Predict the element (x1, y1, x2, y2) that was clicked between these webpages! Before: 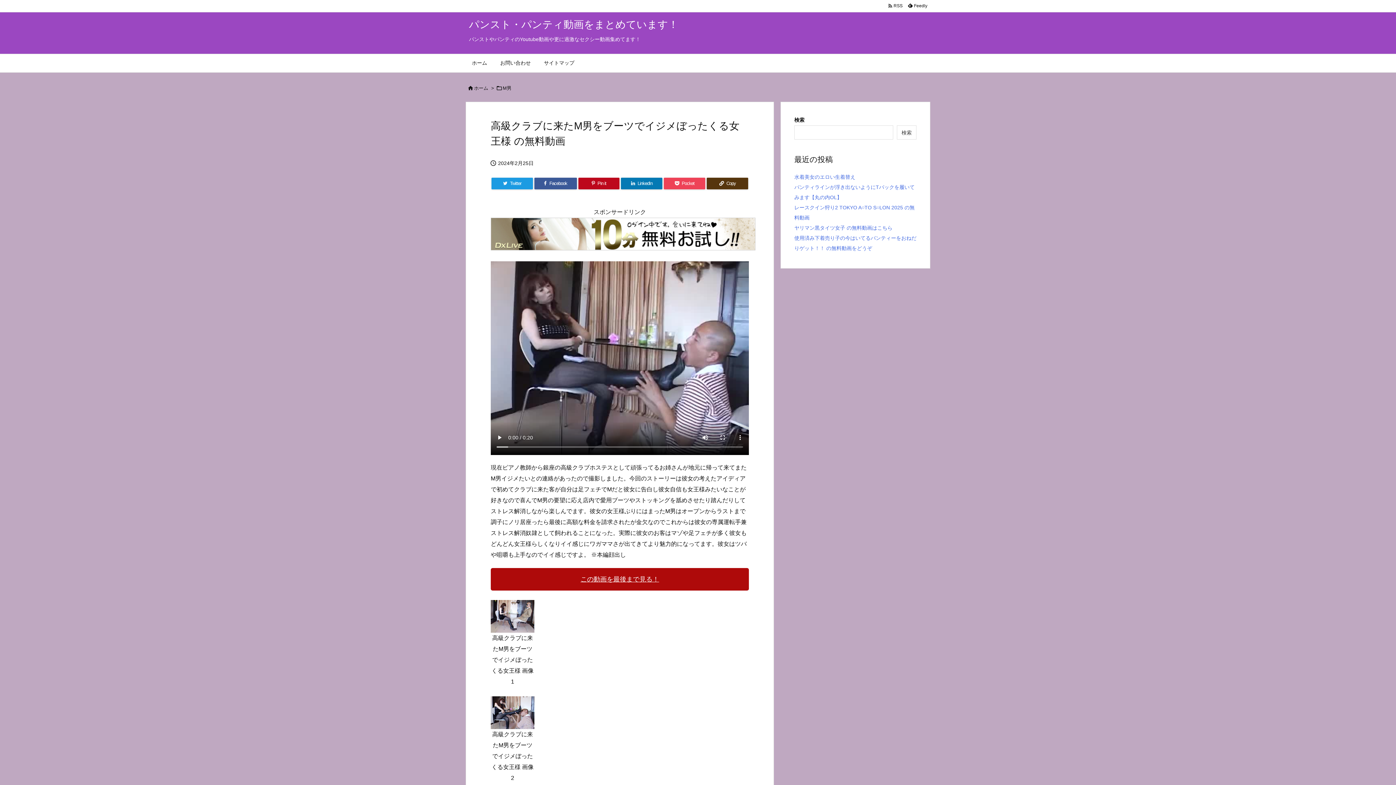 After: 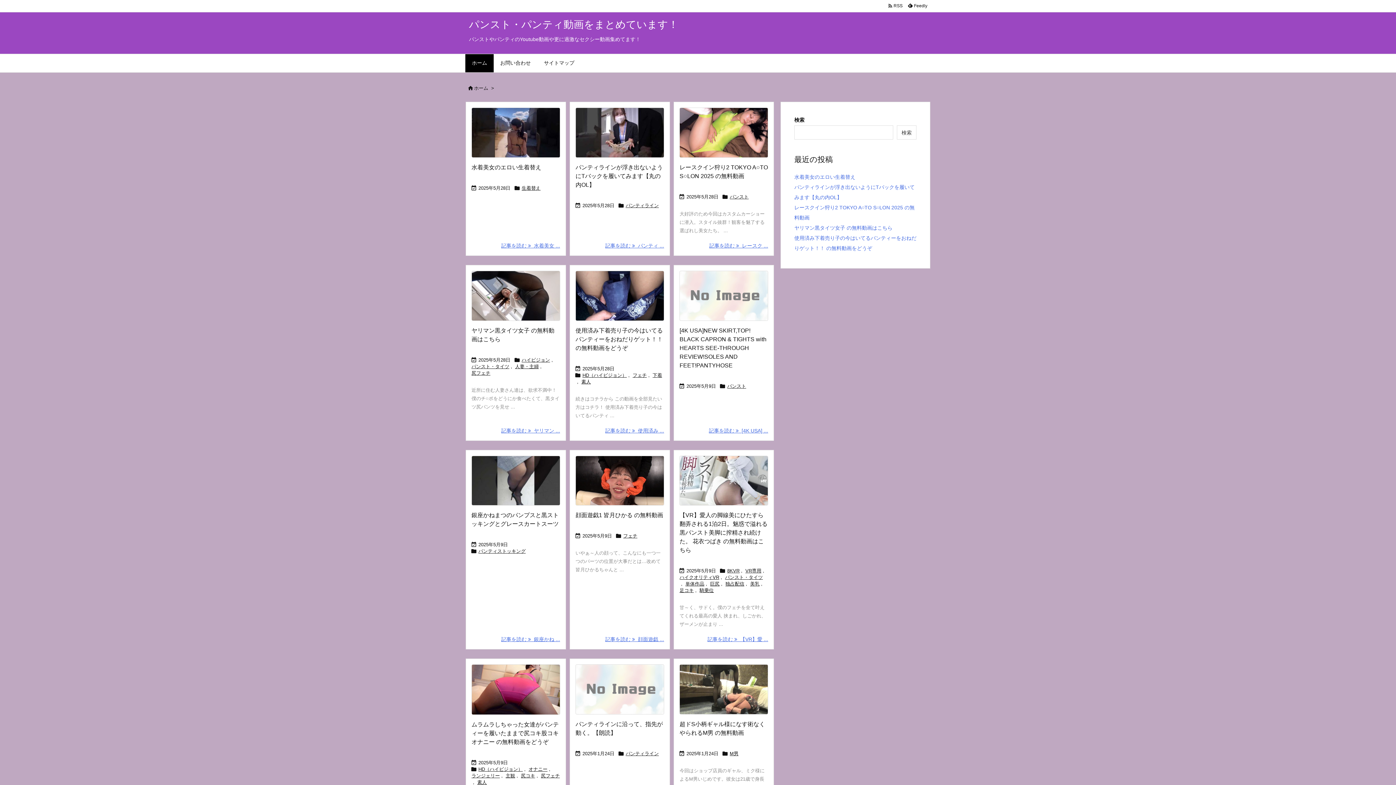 Action: label: パンスト・パンティ動画をまとめています！ bbox: (469, 18, 678, 30)